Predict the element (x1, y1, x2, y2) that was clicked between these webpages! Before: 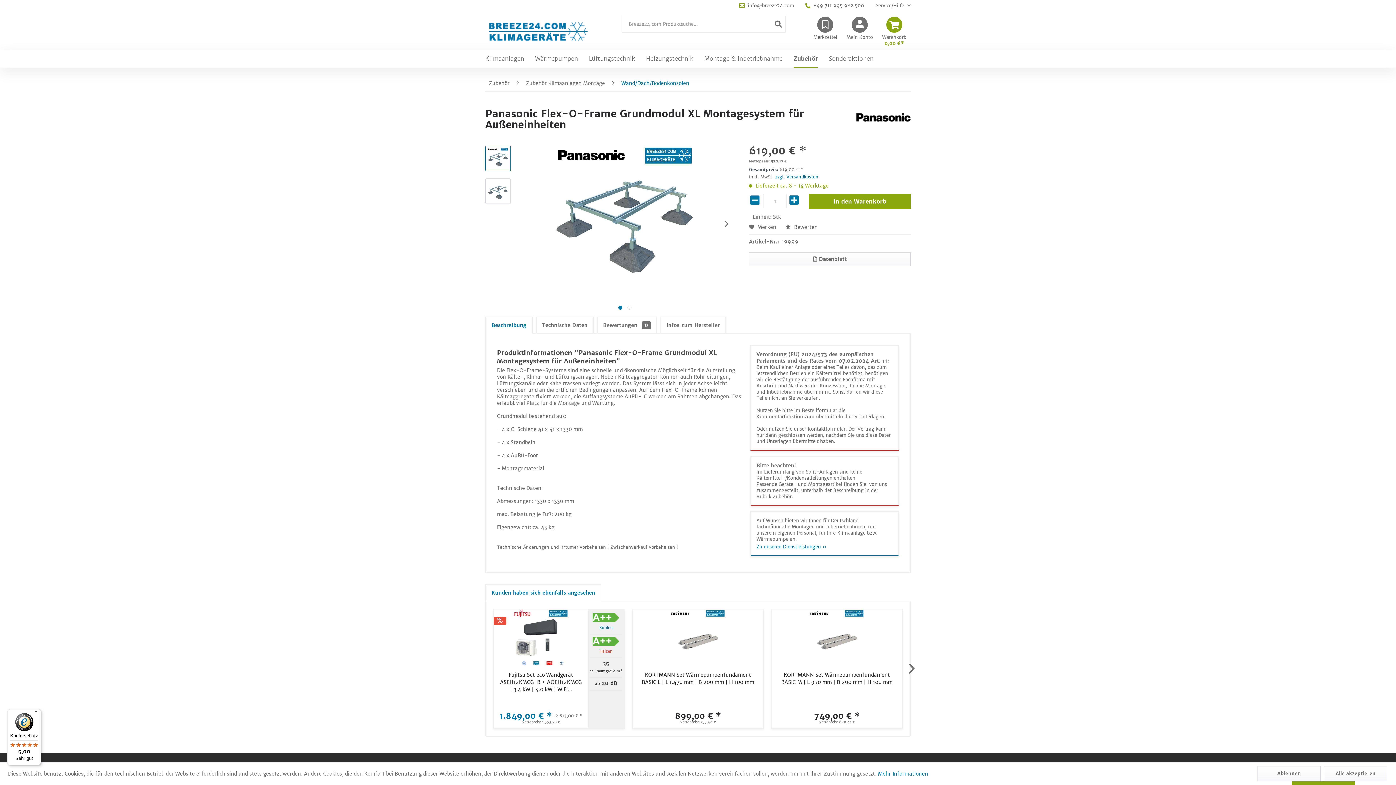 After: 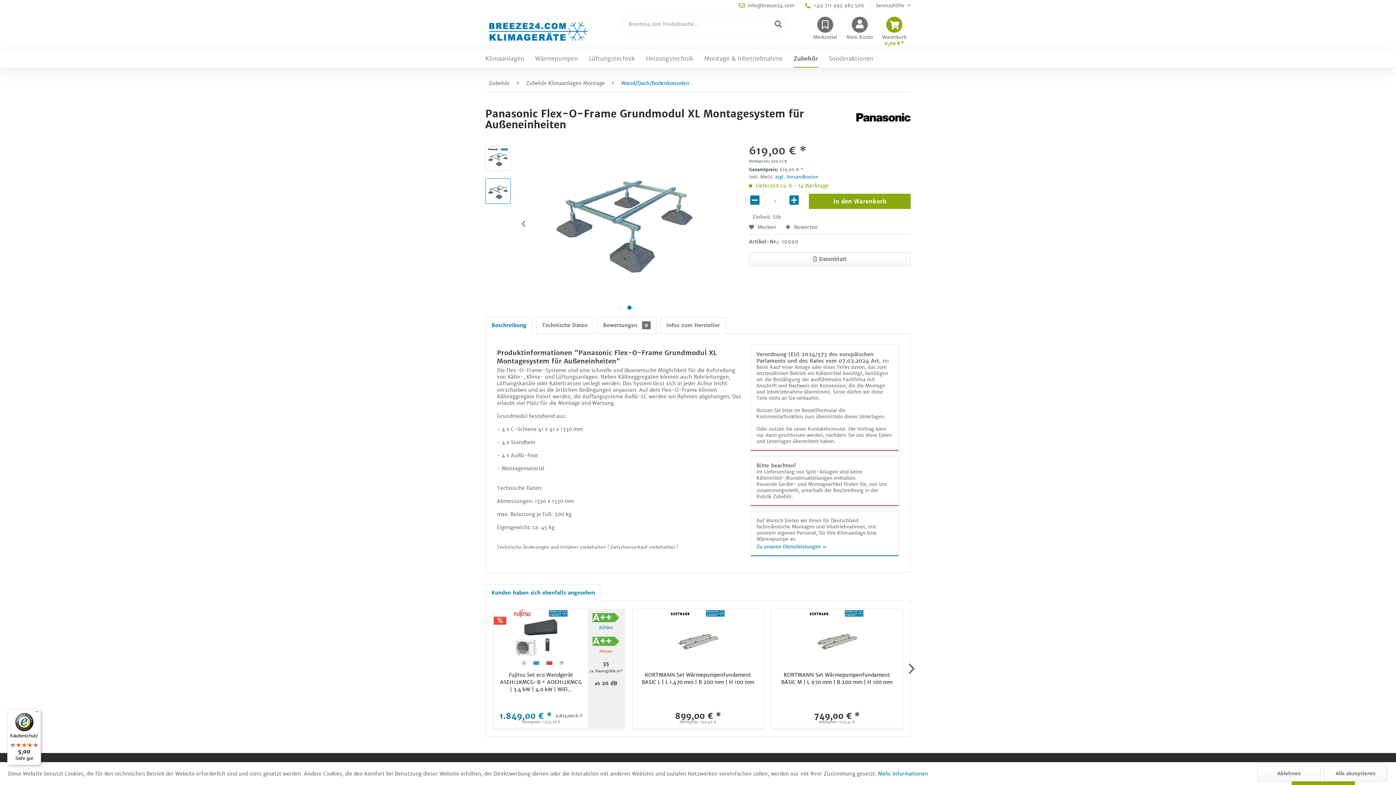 Action: bbox: (721, 211, 732, 236)